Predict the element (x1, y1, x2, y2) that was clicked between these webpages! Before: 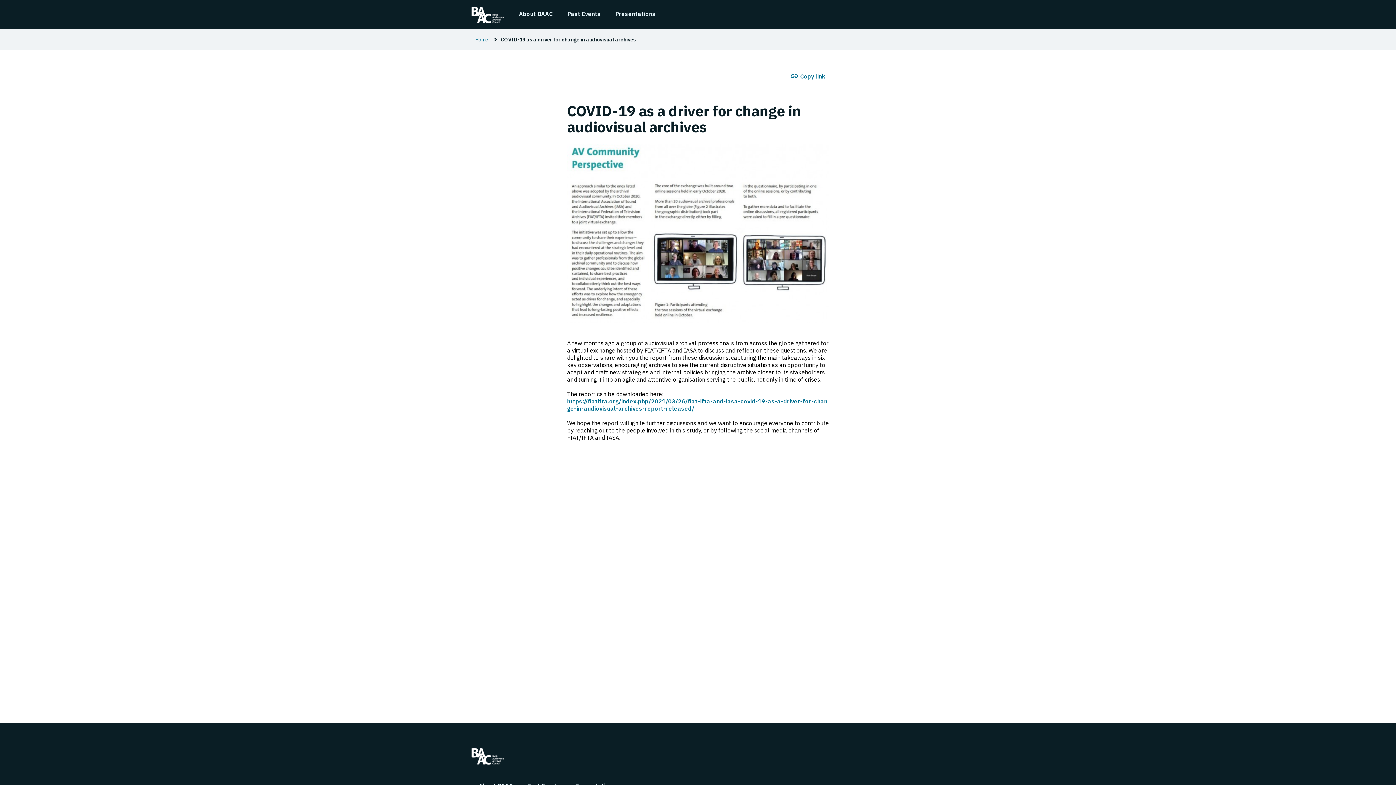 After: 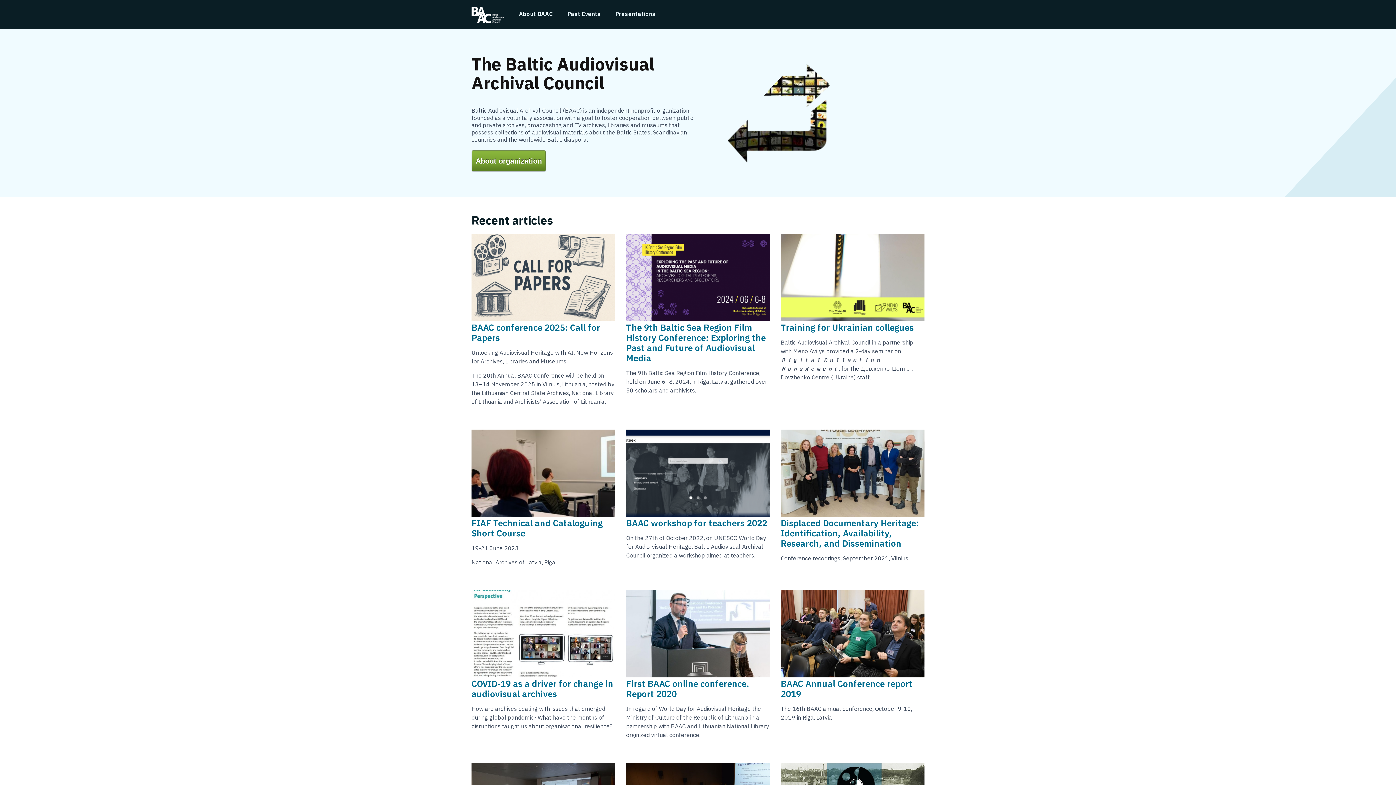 Action: label: Home bbox: (473, 36, 490, 42)